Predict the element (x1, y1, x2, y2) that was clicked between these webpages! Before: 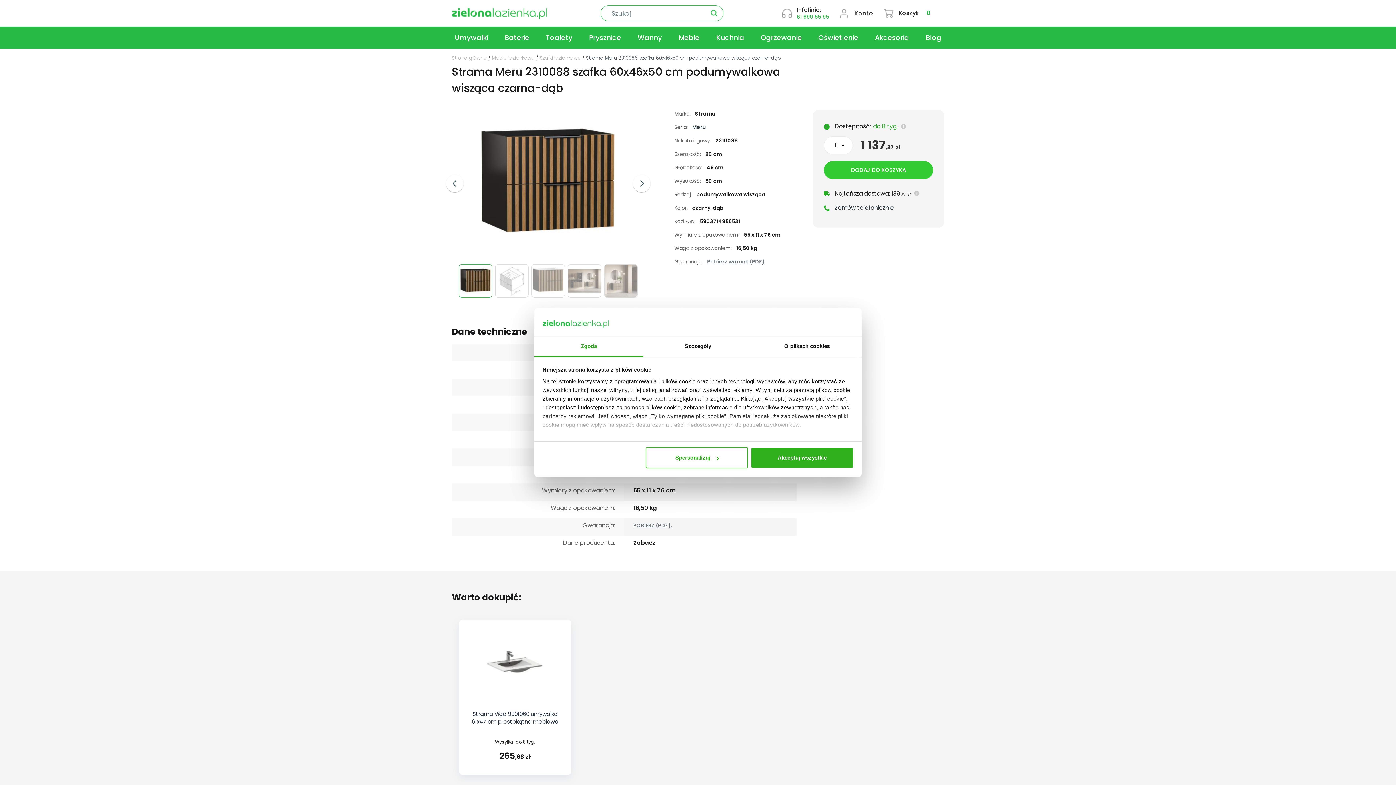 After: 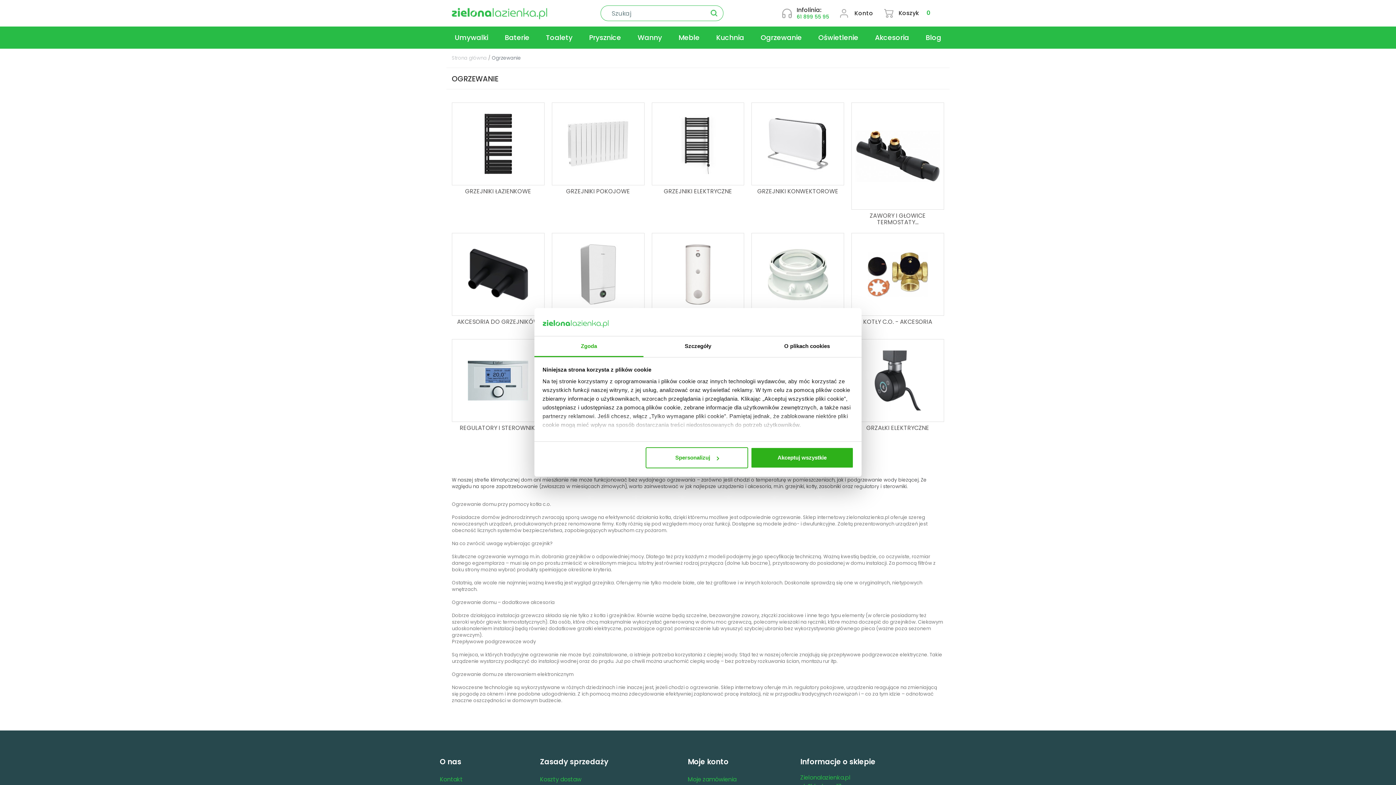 Action: label: Ogrzewanie bbox: (752, 26, 810, 48)